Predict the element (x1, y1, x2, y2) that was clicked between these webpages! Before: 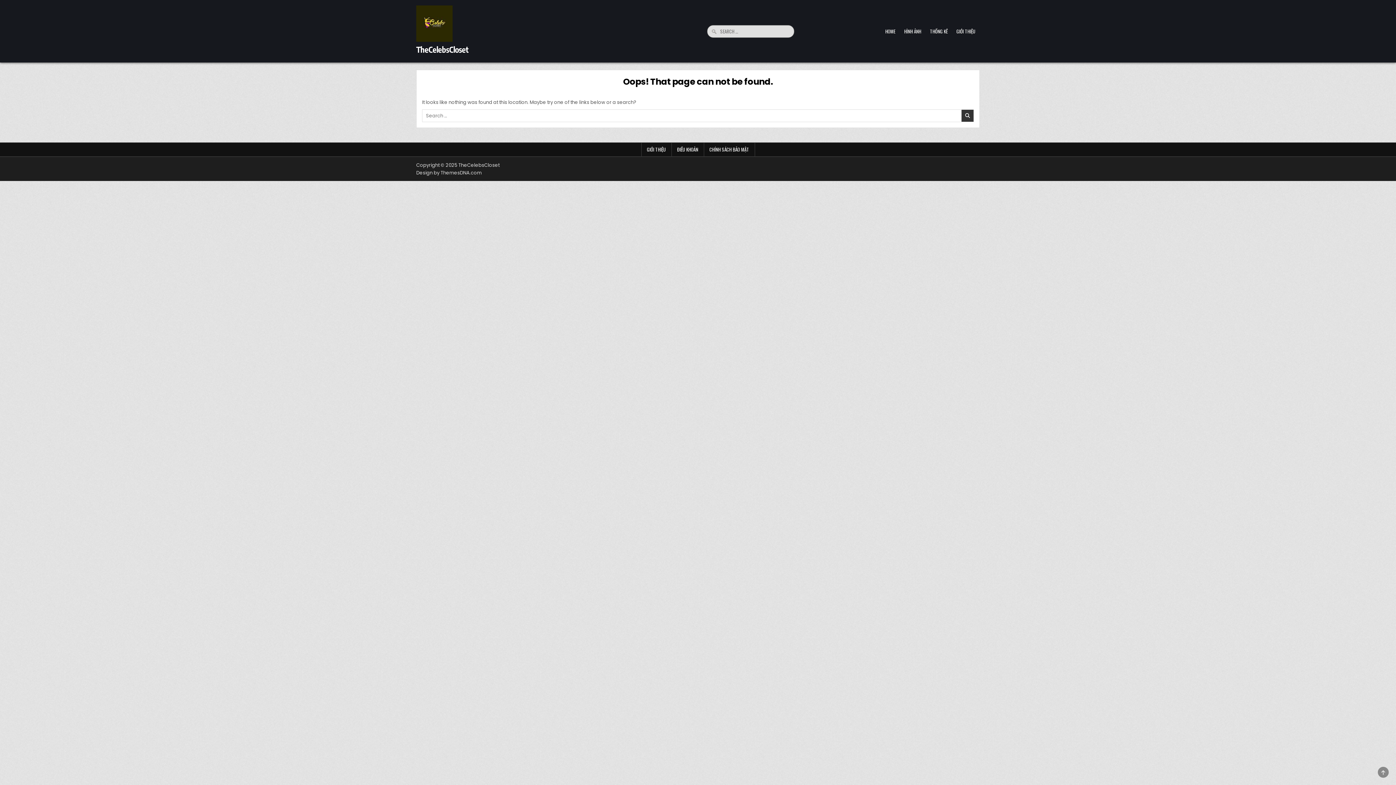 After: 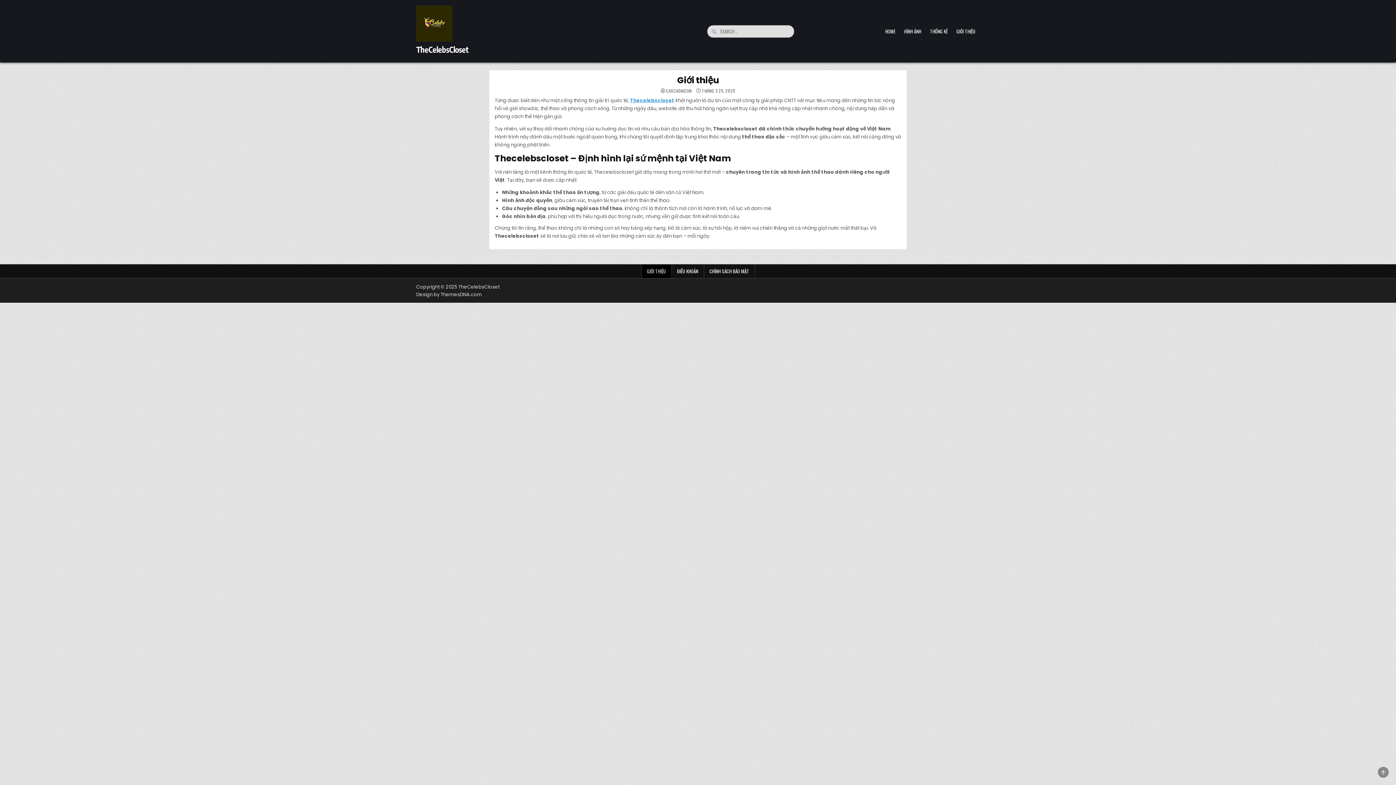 Action: label: GIỚI THIỆU bbox: (952, 24, 980, 38)